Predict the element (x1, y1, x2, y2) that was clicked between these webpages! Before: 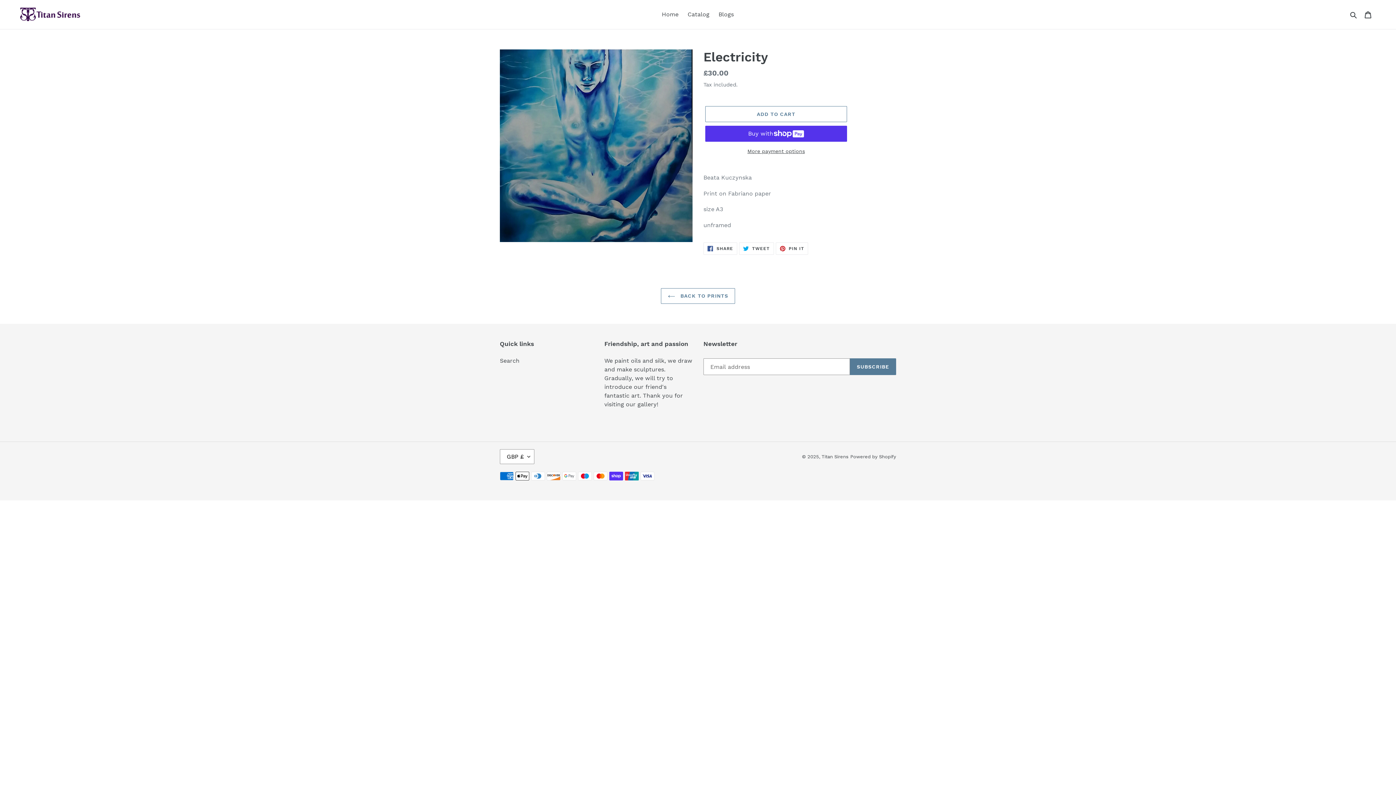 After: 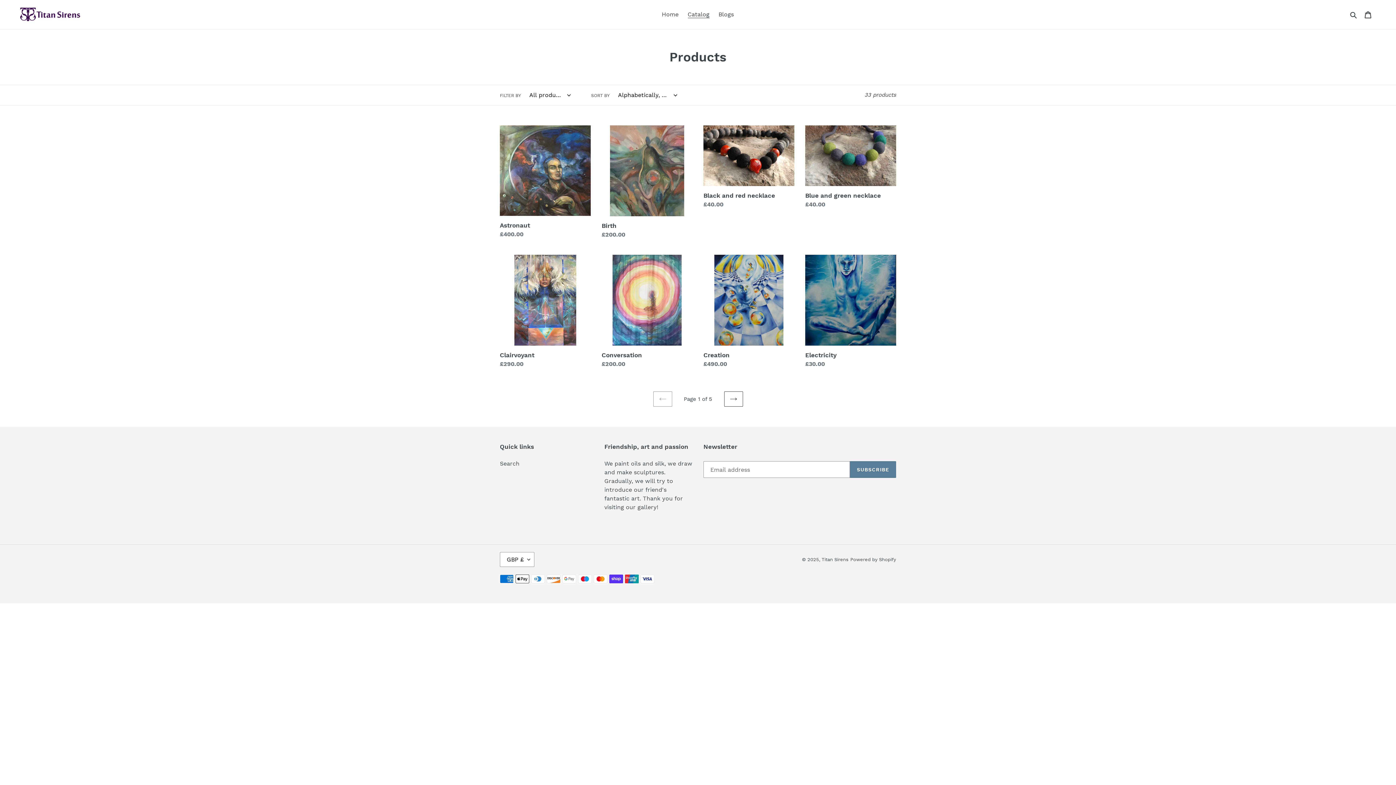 Action: label: Catalog bbox: (684, 9, 713, 20)